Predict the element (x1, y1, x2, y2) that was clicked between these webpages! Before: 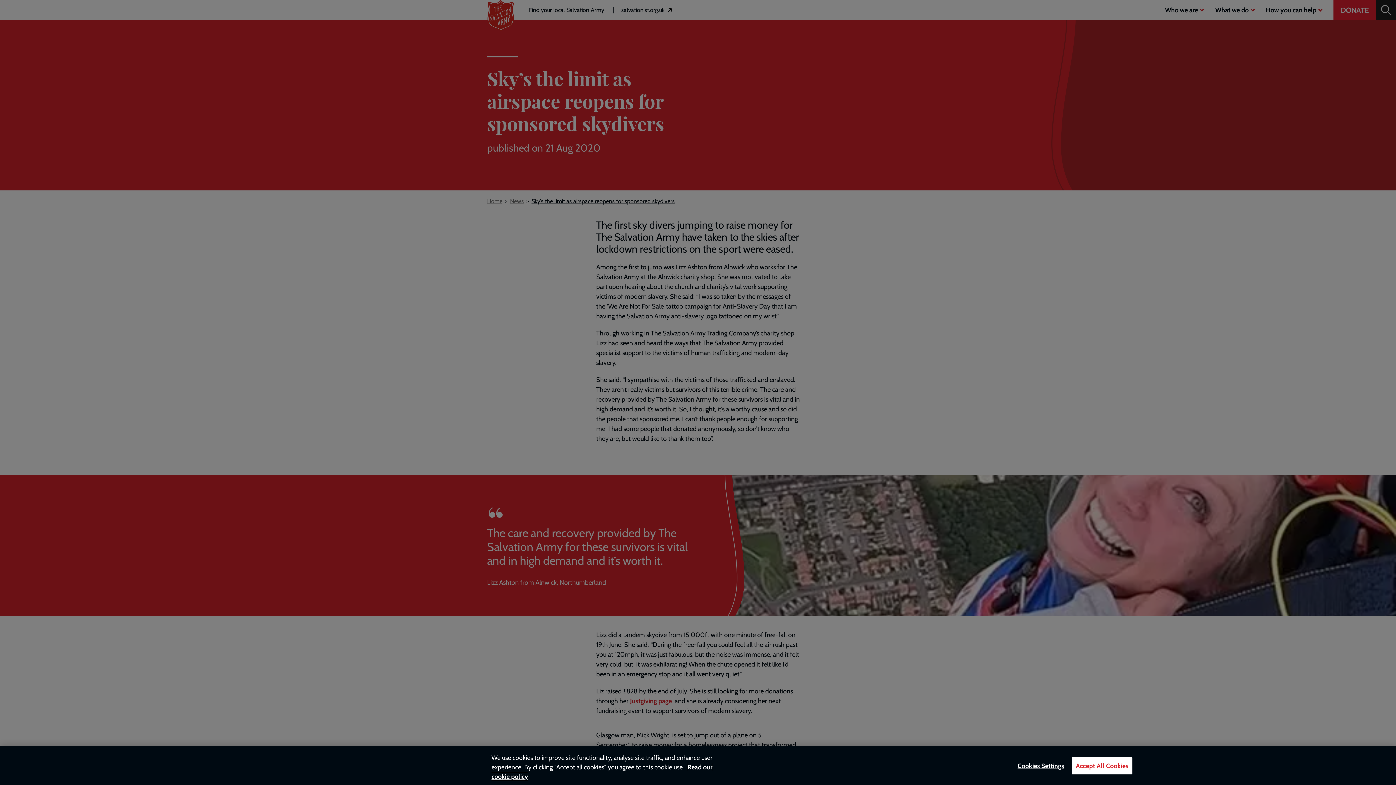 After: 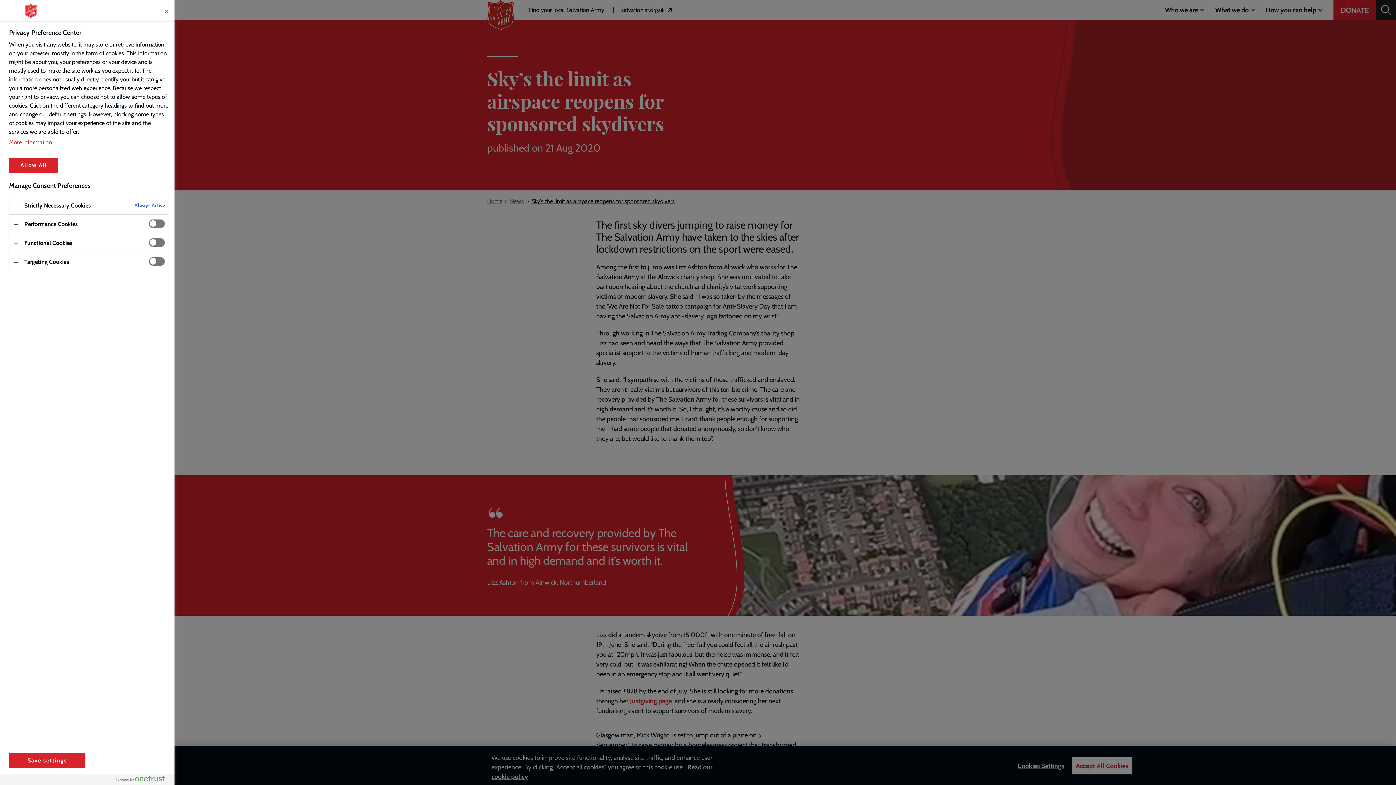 Action: bbox: (1017, 757, 1064, 774) label: Cookies Settings